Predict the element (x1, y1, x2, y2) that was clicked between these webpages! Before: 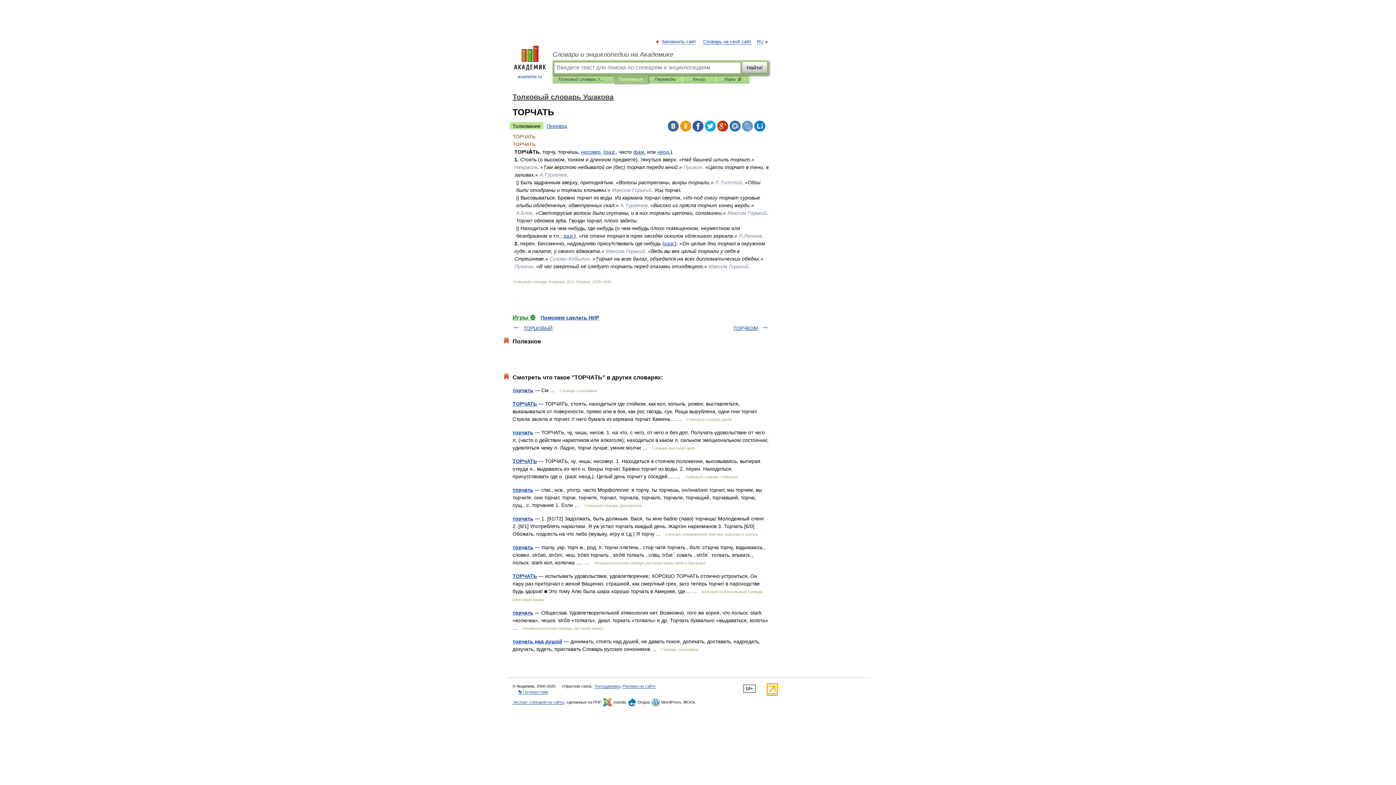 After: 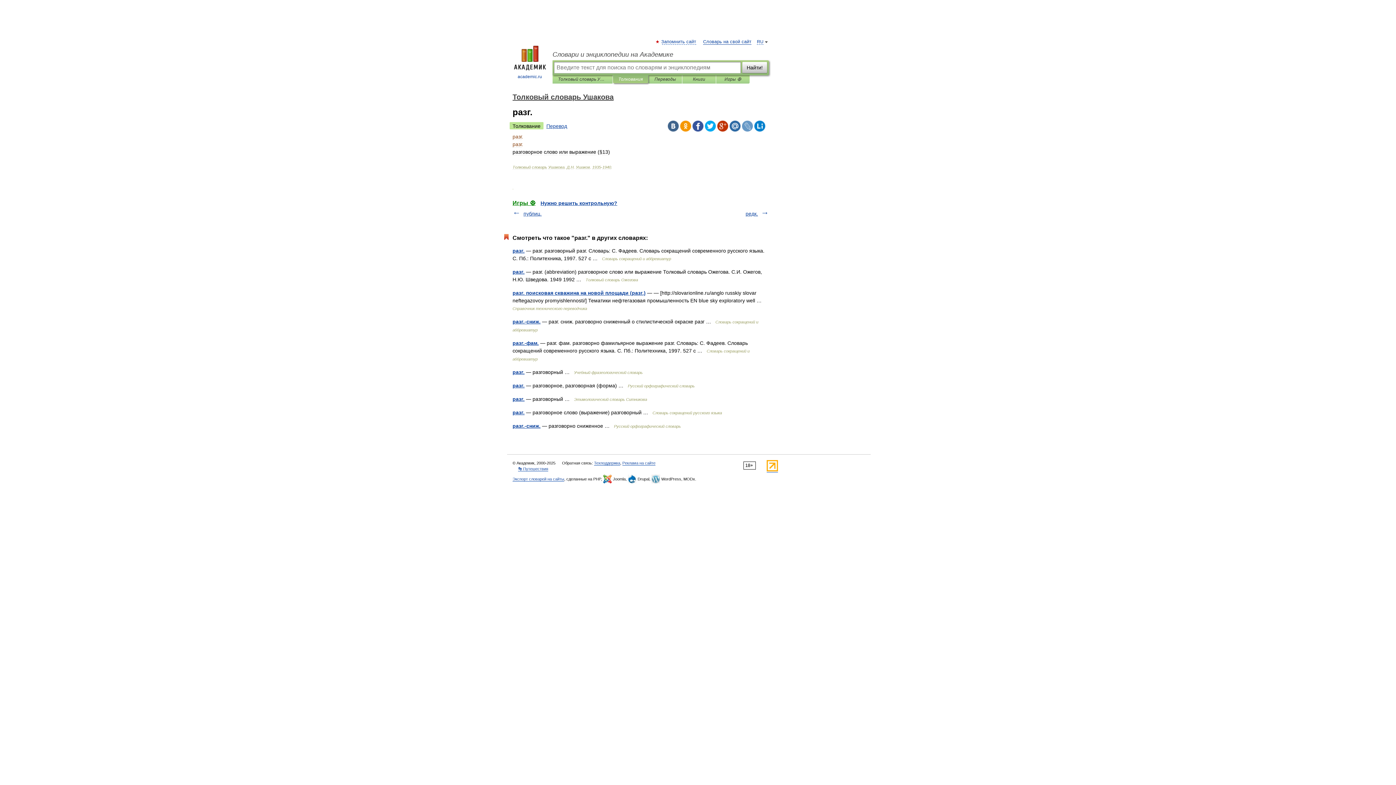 Action: label: разг. bbox: (563, 233, 574, 238)